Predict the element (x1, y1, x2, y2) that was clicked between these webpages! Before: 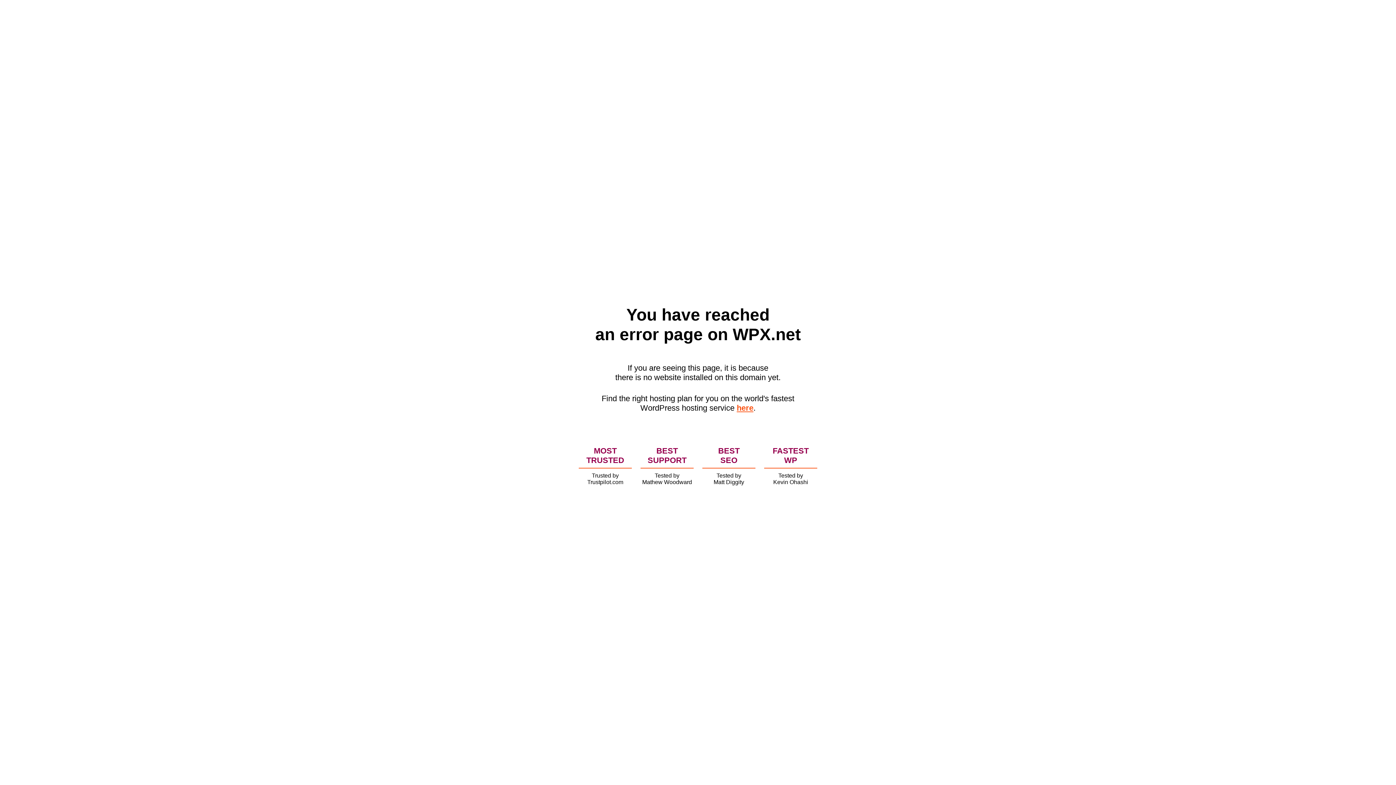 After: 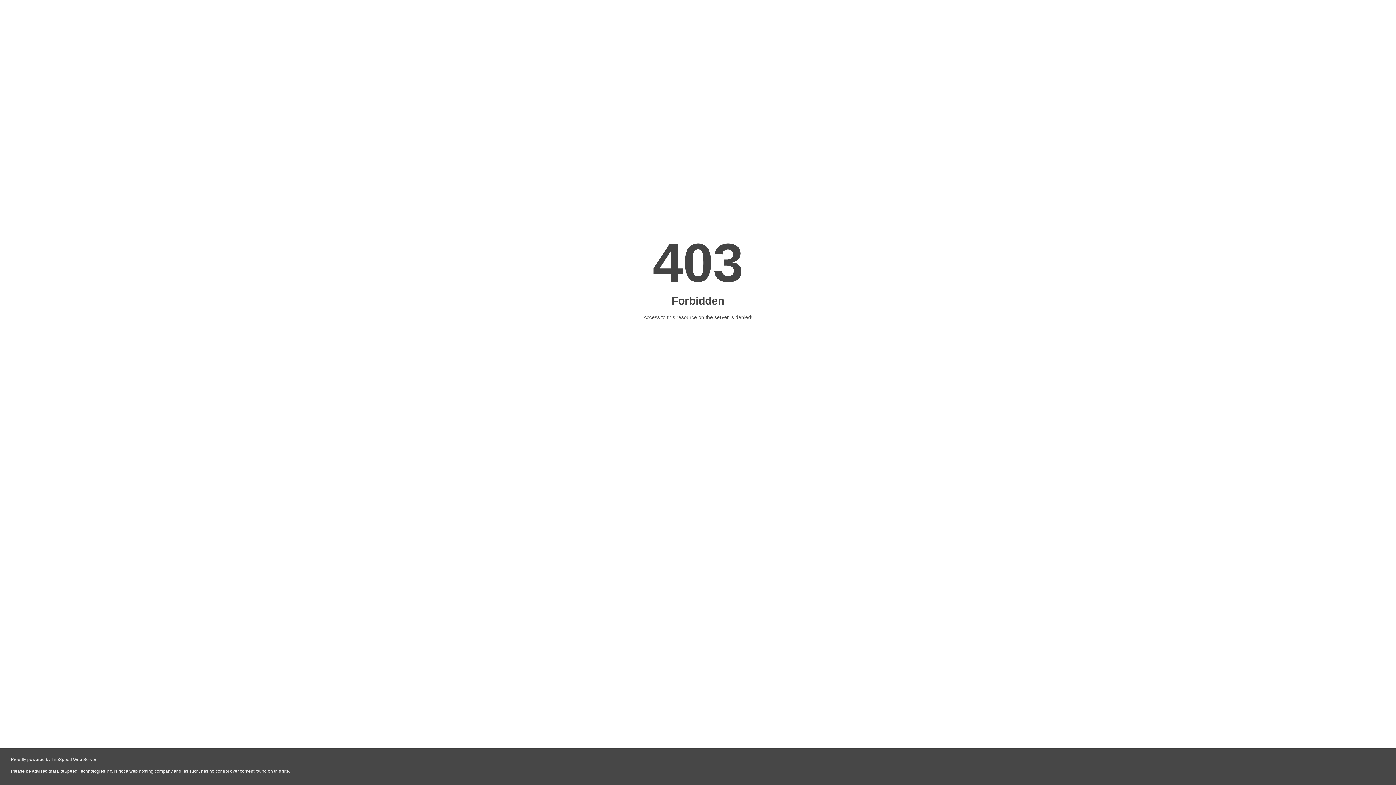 Action: bbox: (736, 403, 753, 412) label: here